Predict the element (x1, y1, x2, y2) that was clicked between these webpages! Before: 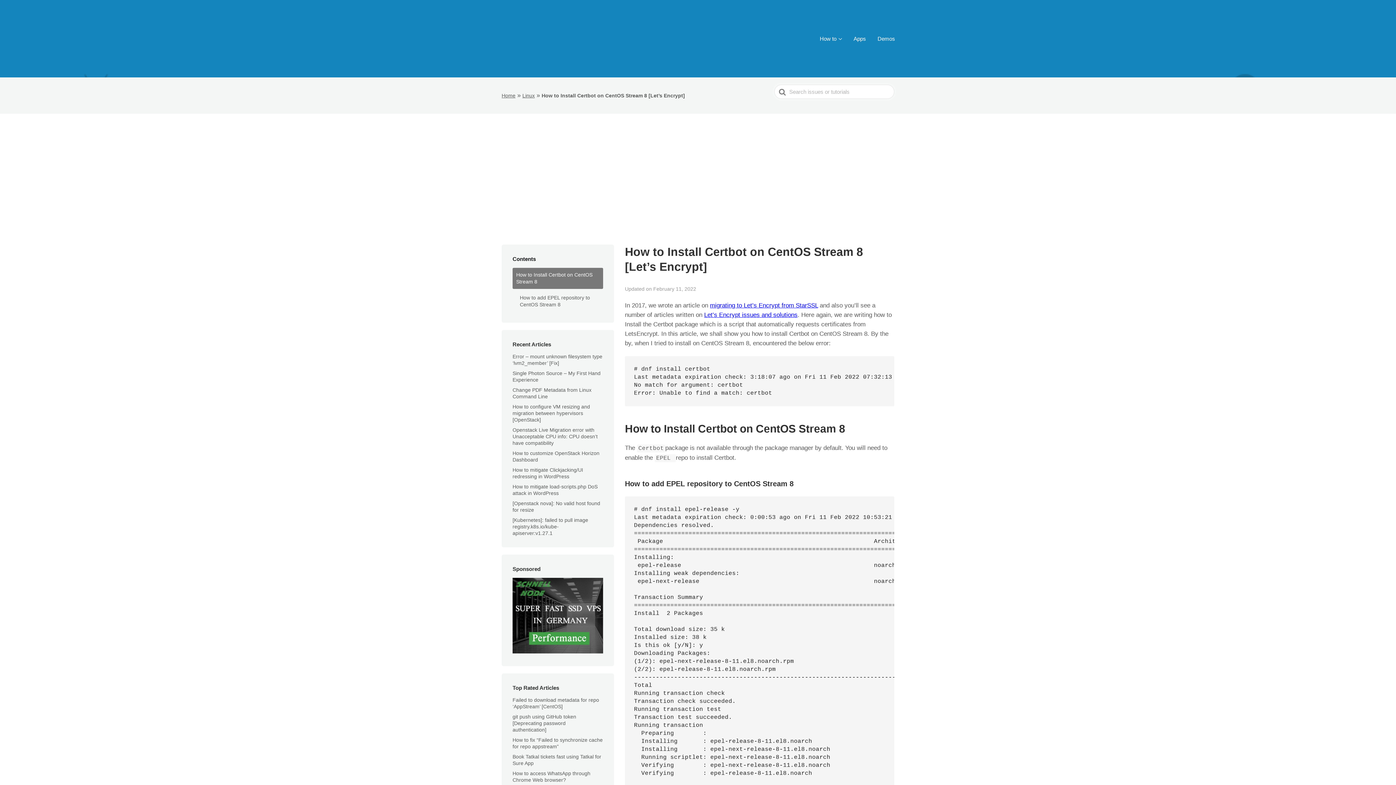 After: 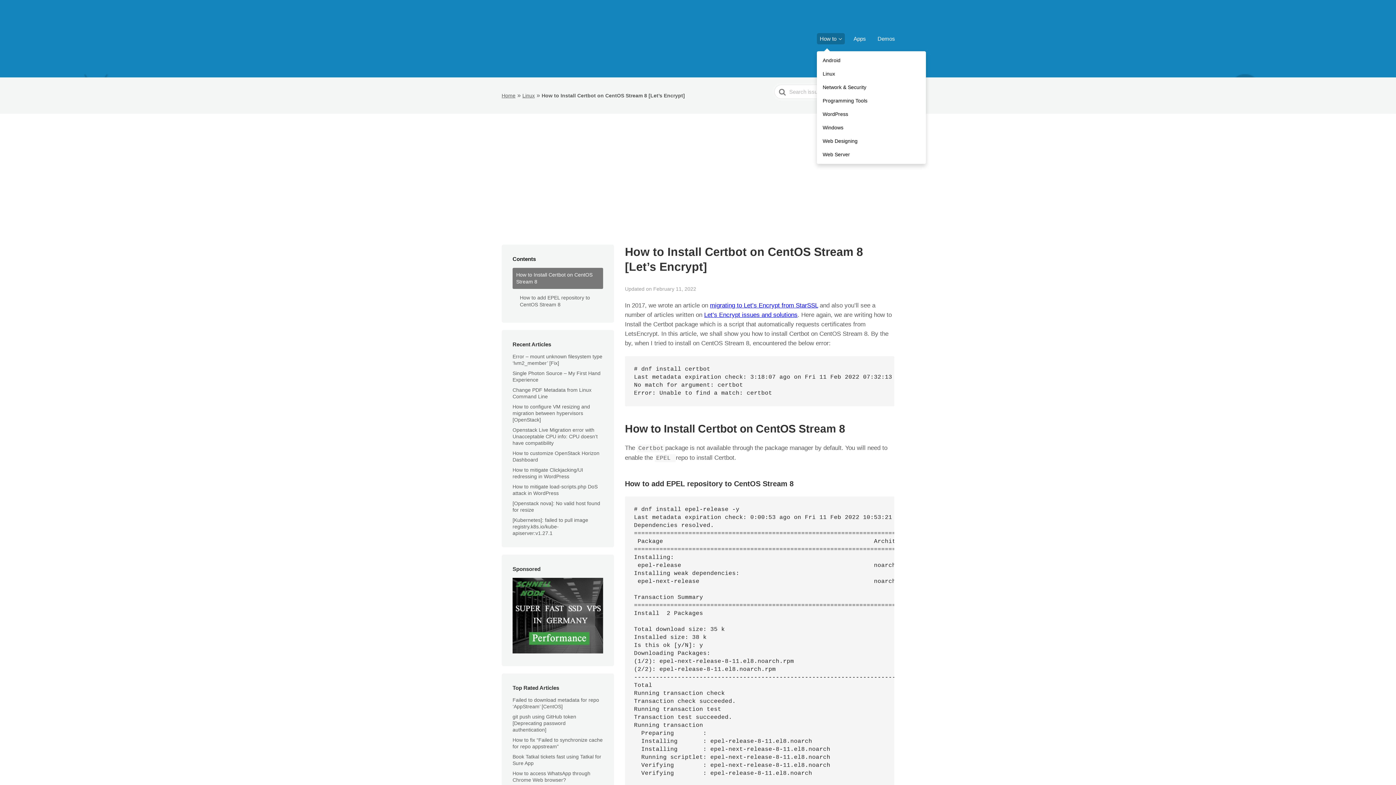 Action: bbox: (817, 33, 845, 44) label: How to